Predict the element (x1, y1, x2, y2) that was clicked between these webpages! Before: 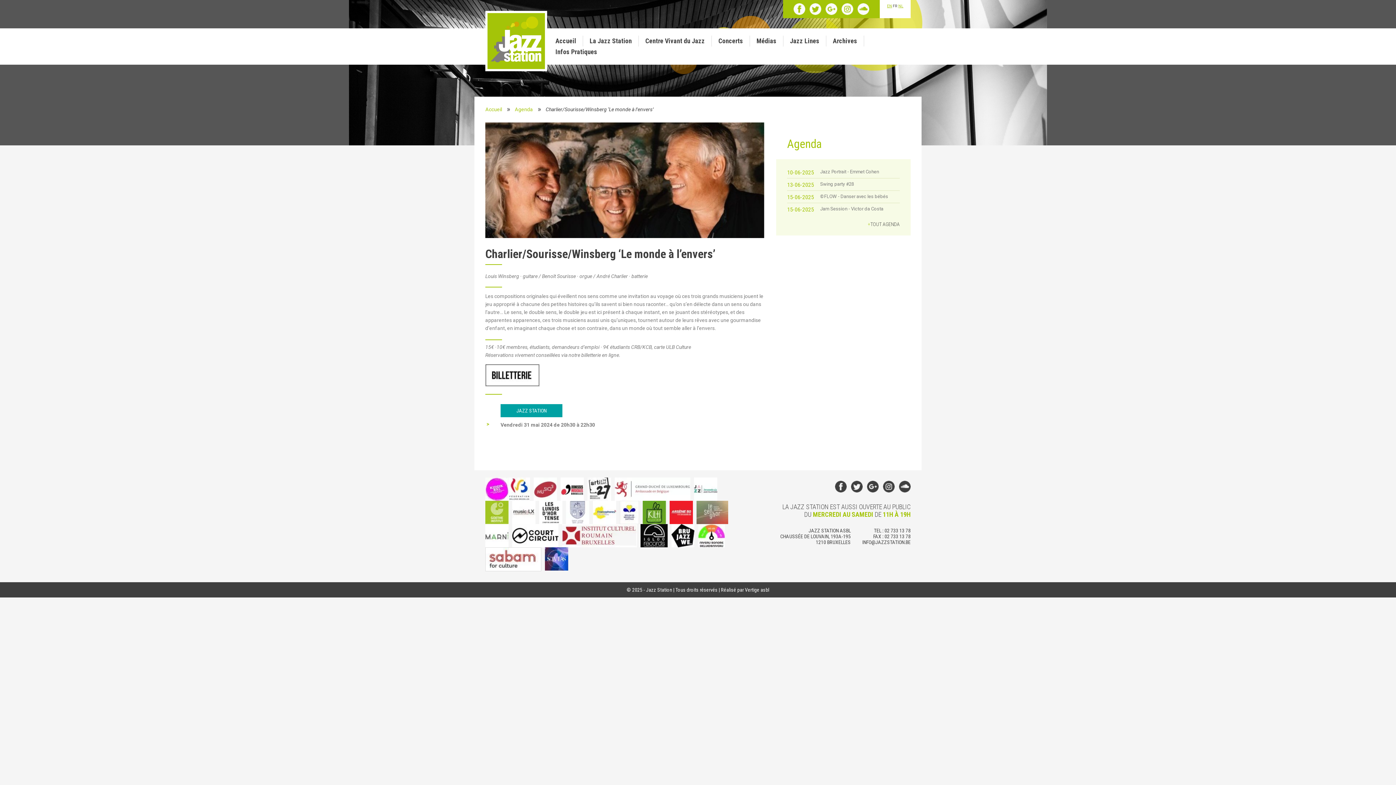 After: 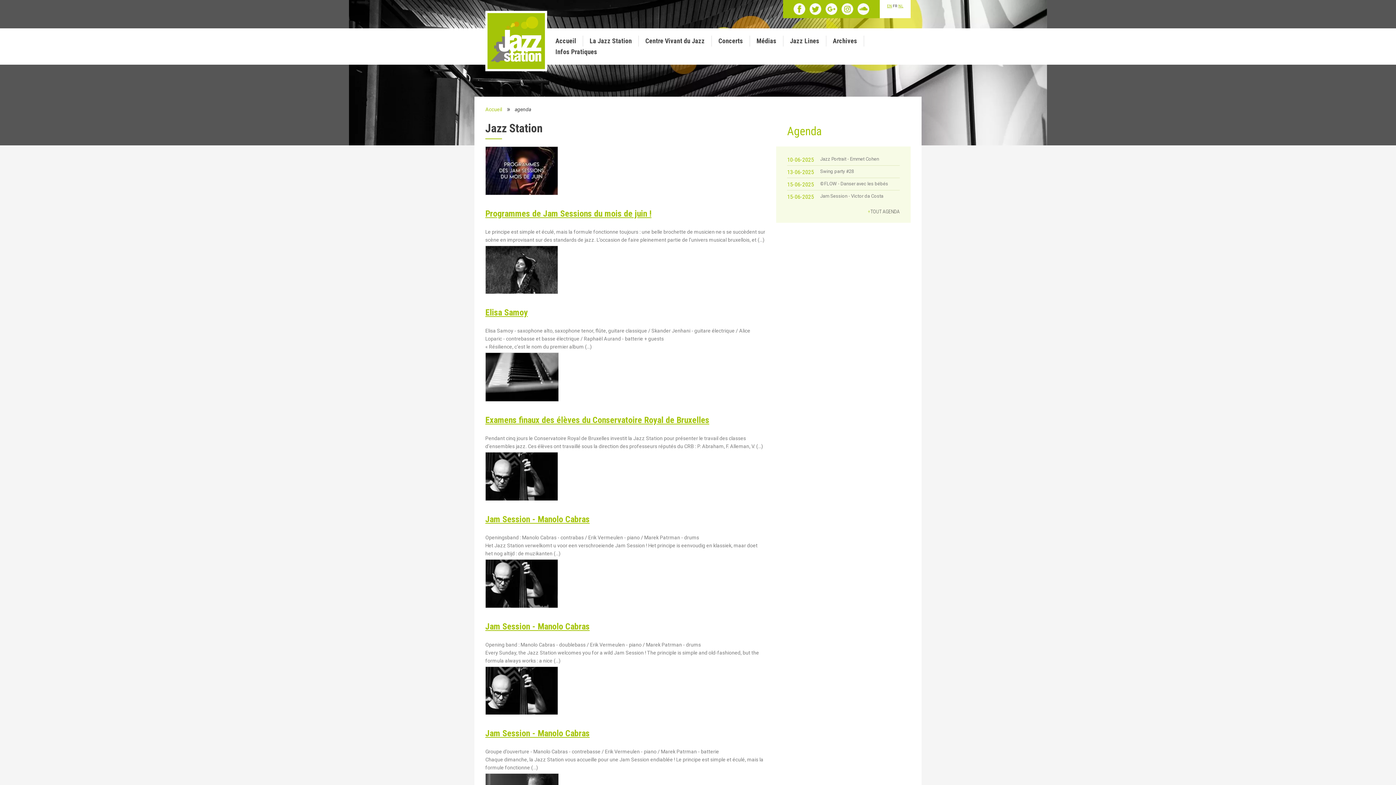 Action: label: JAZZ STATION bbox: (500, 404, 562, 417)